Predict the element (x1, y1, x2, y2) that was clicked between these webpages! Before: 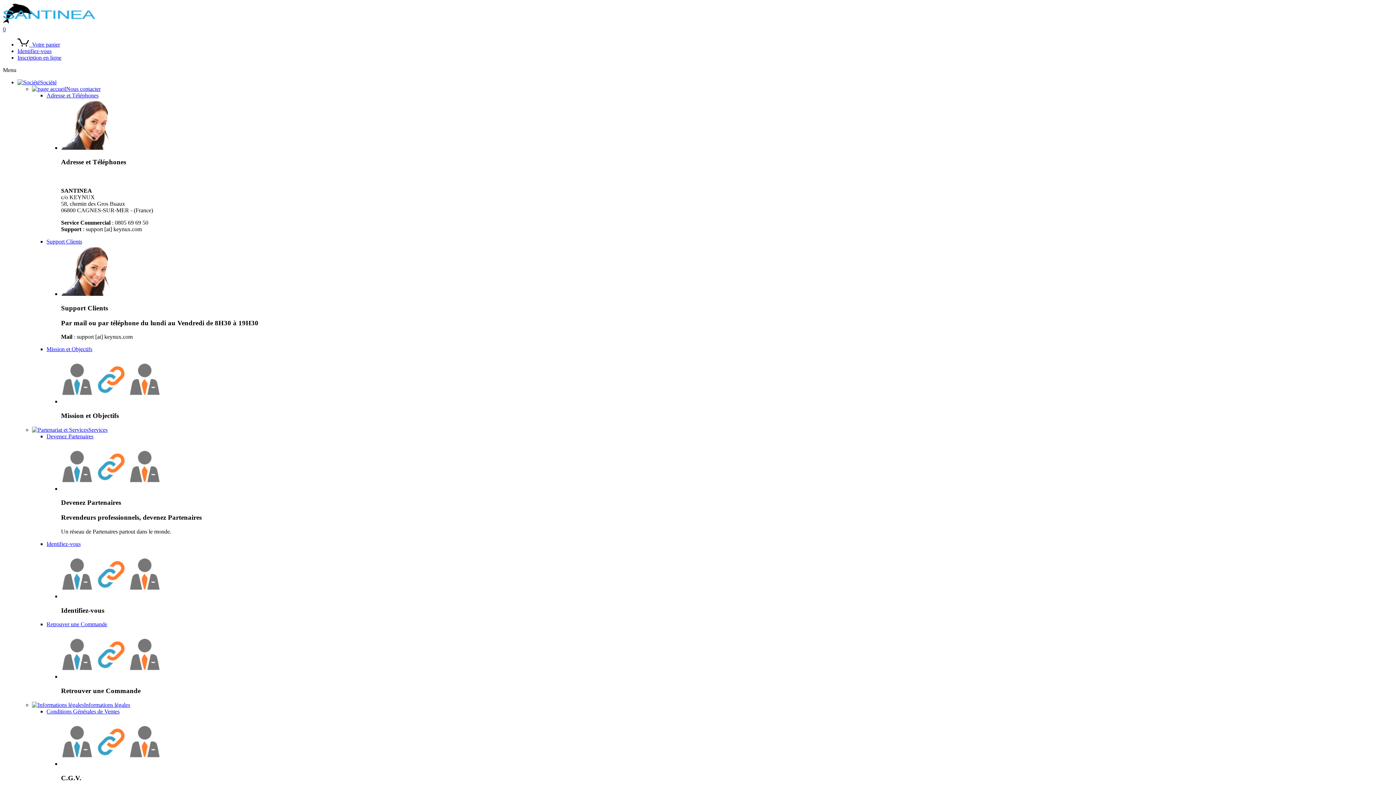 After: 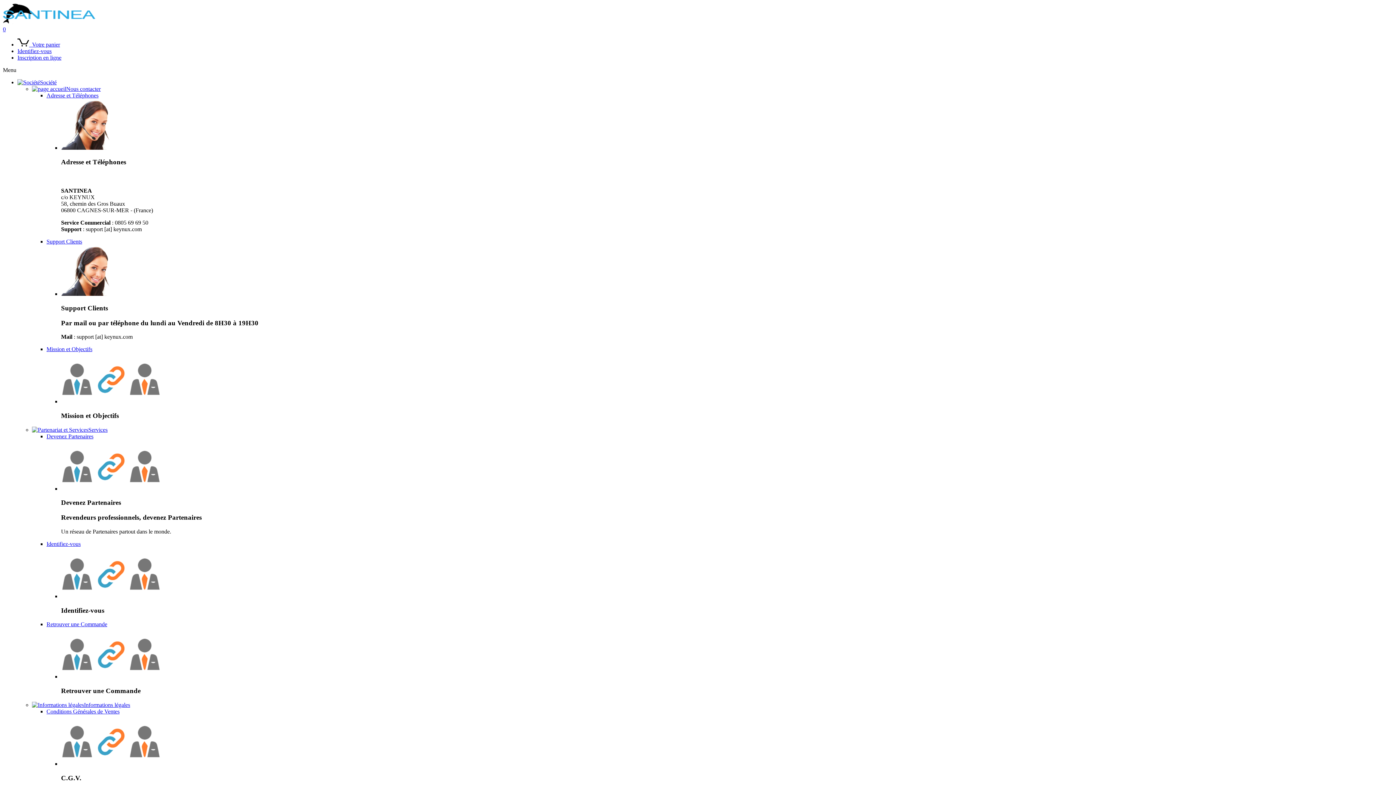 Action: label: Devenez Partenaires bbox: (46, 433, 93, 439)